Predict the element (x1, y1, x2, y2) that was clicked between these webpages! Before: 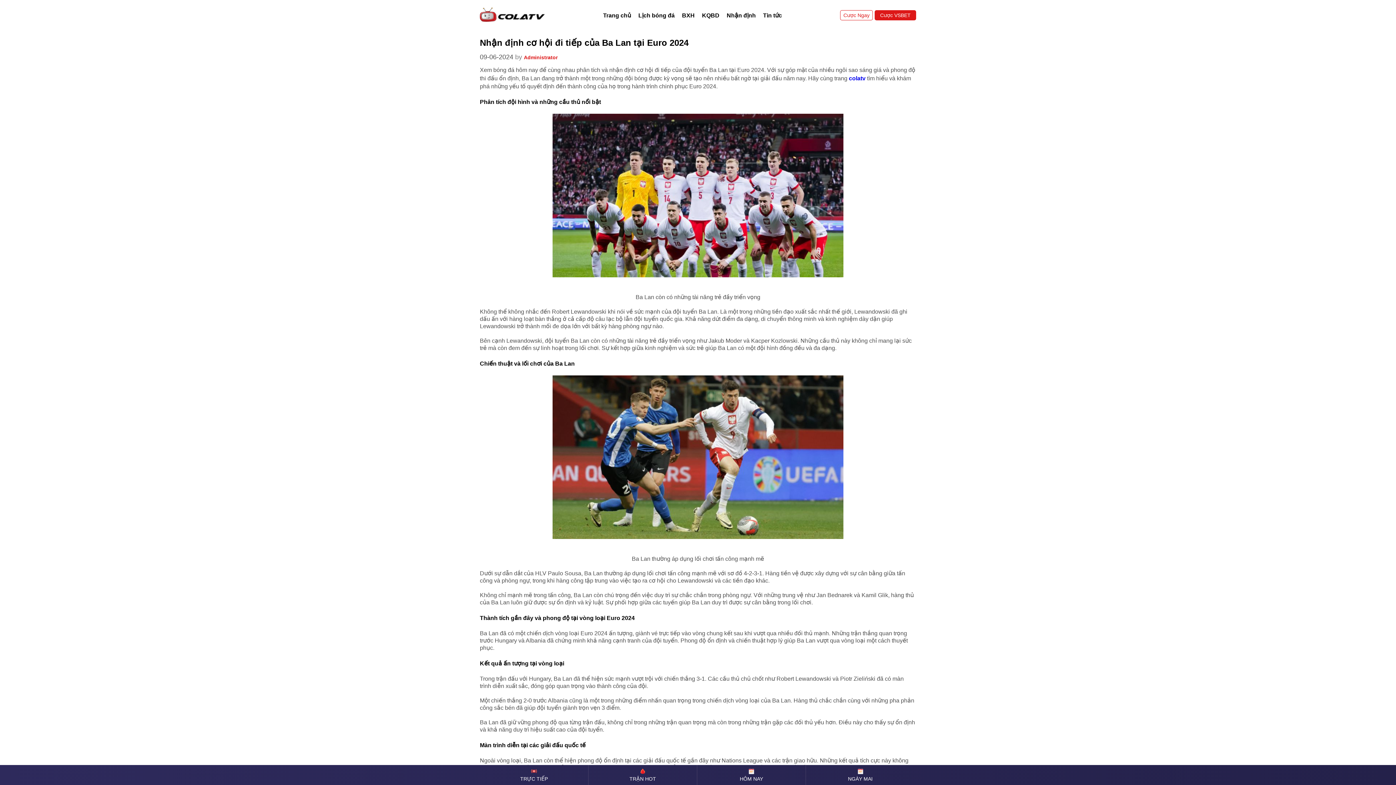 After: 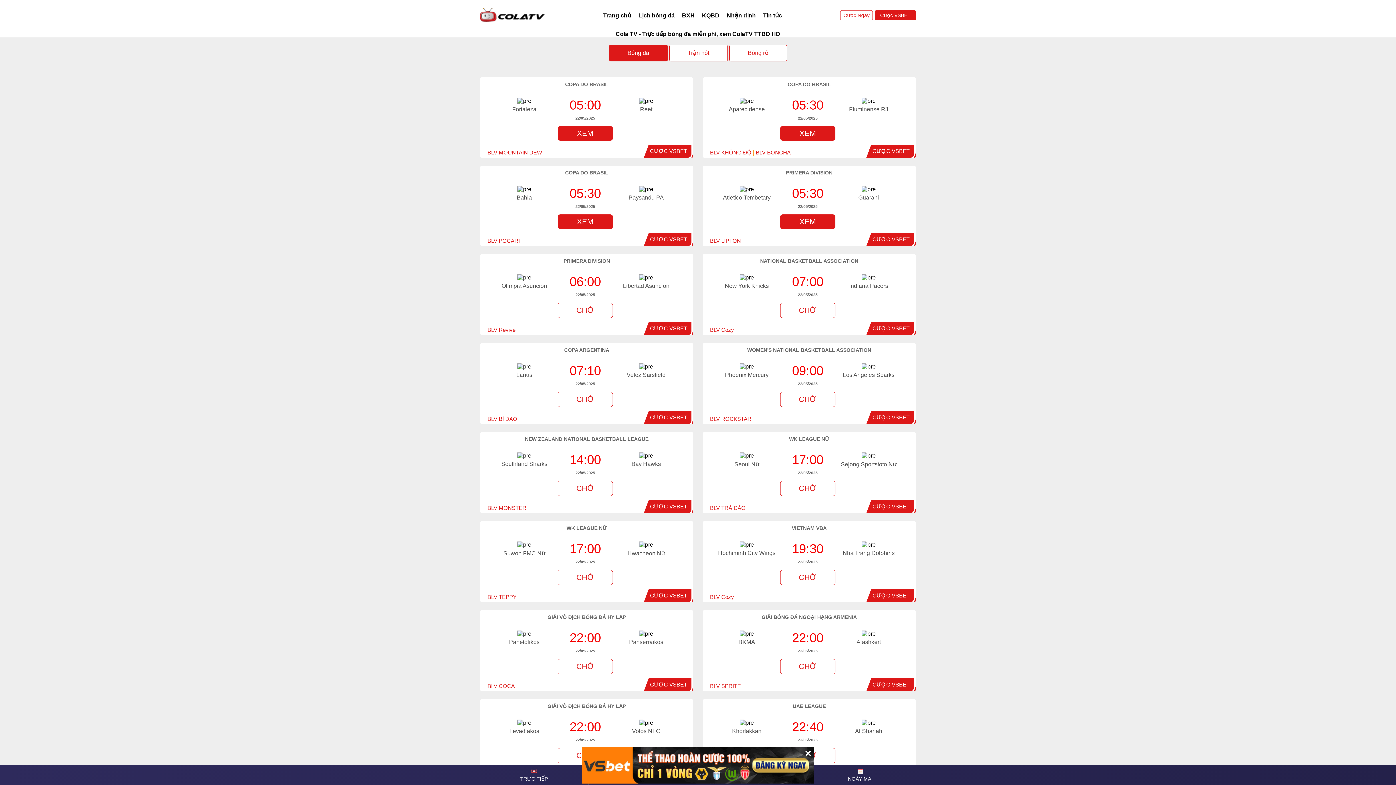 Action: label: Trang chủ bbox: (599, 9, 634, 21)